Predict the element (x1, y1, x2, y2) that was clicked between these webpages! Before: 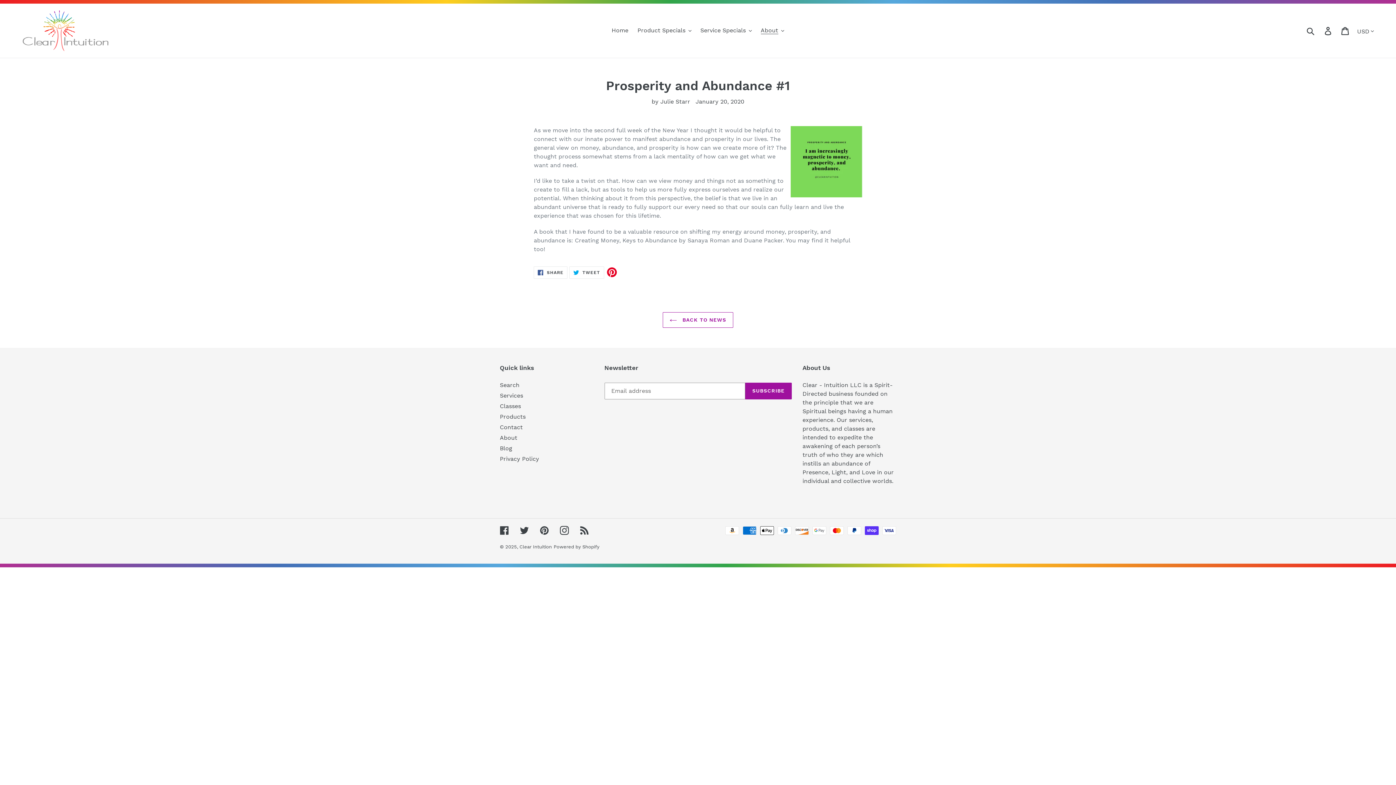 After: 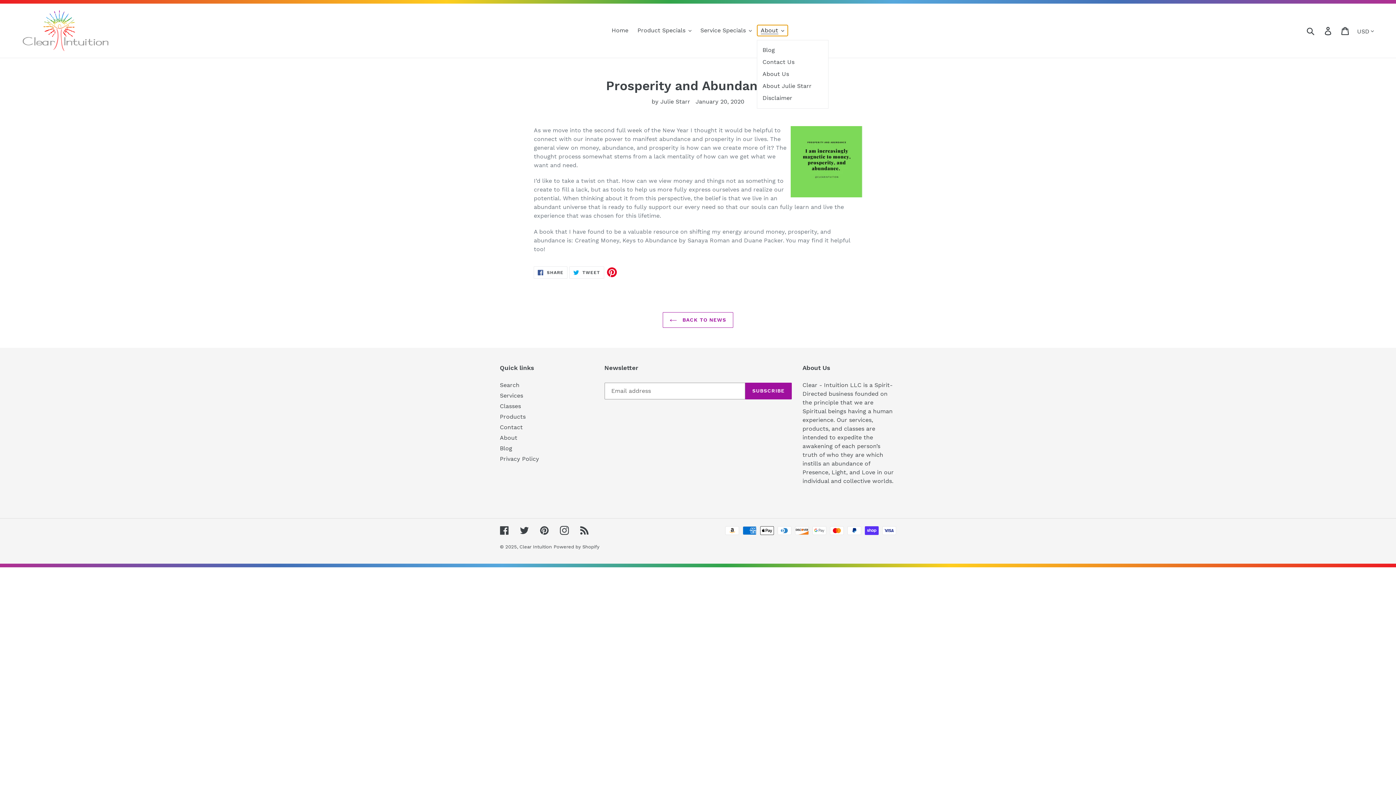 Action: label: About bbox: (757, 25, 787, 36)